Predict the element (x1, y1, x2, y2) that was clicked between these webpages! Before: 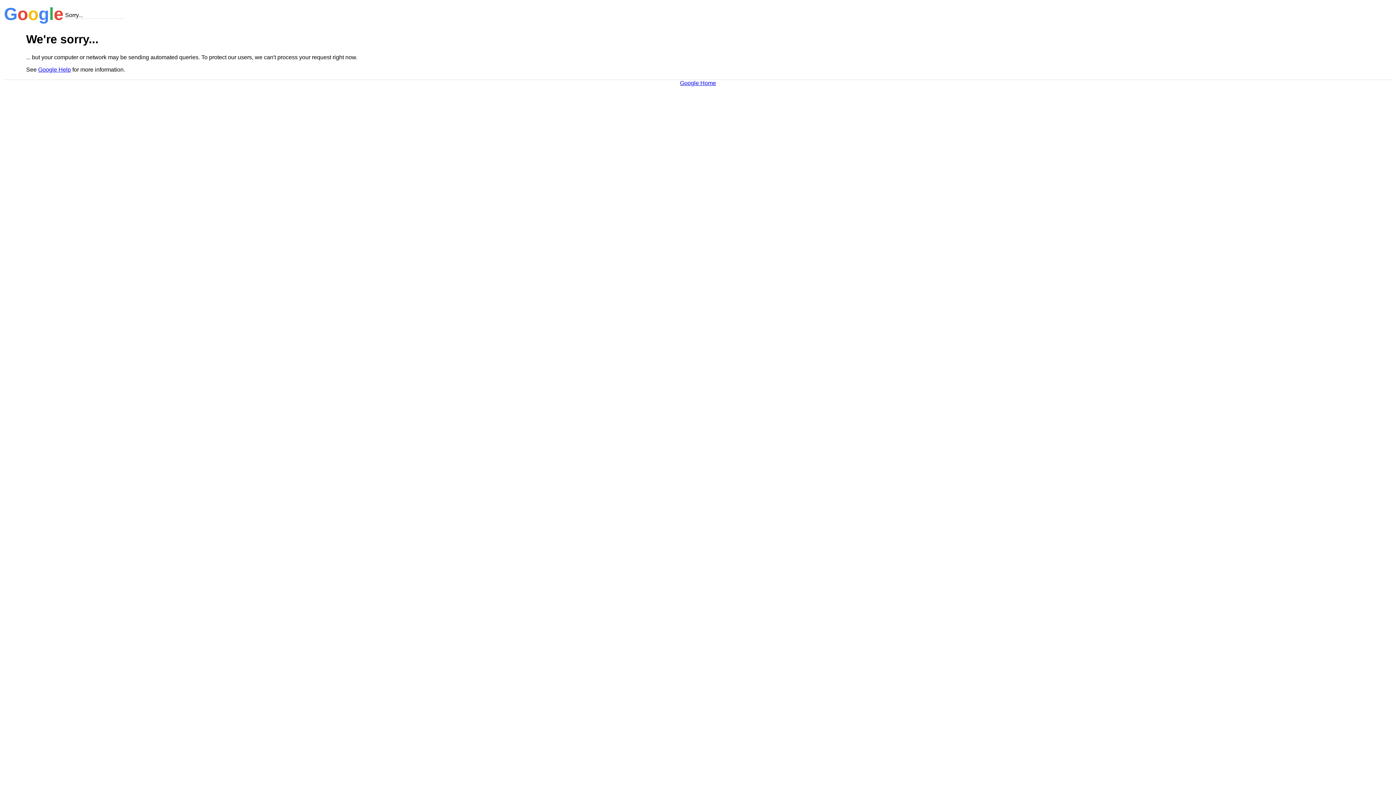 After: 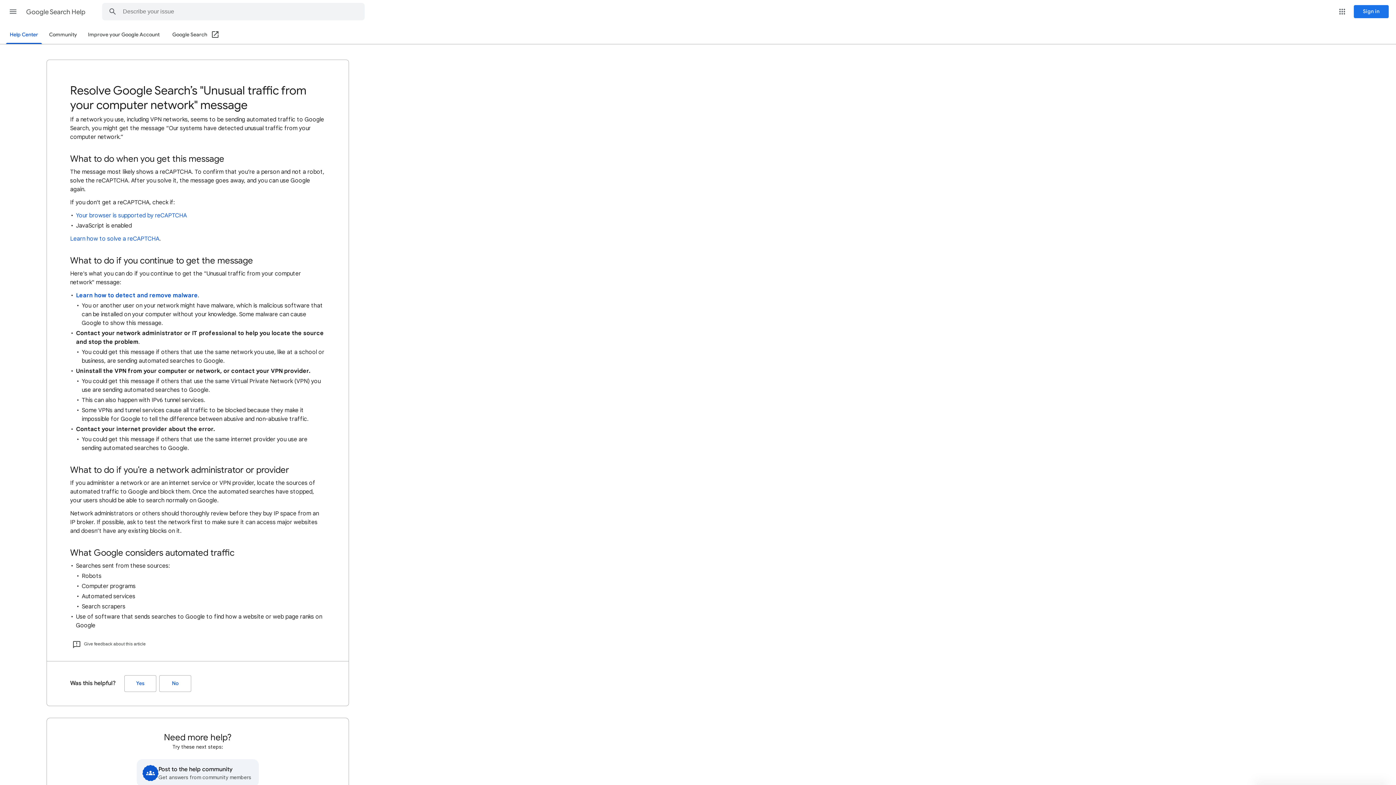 Action: bbox: (38, 66, 70, 72) label: Google Help